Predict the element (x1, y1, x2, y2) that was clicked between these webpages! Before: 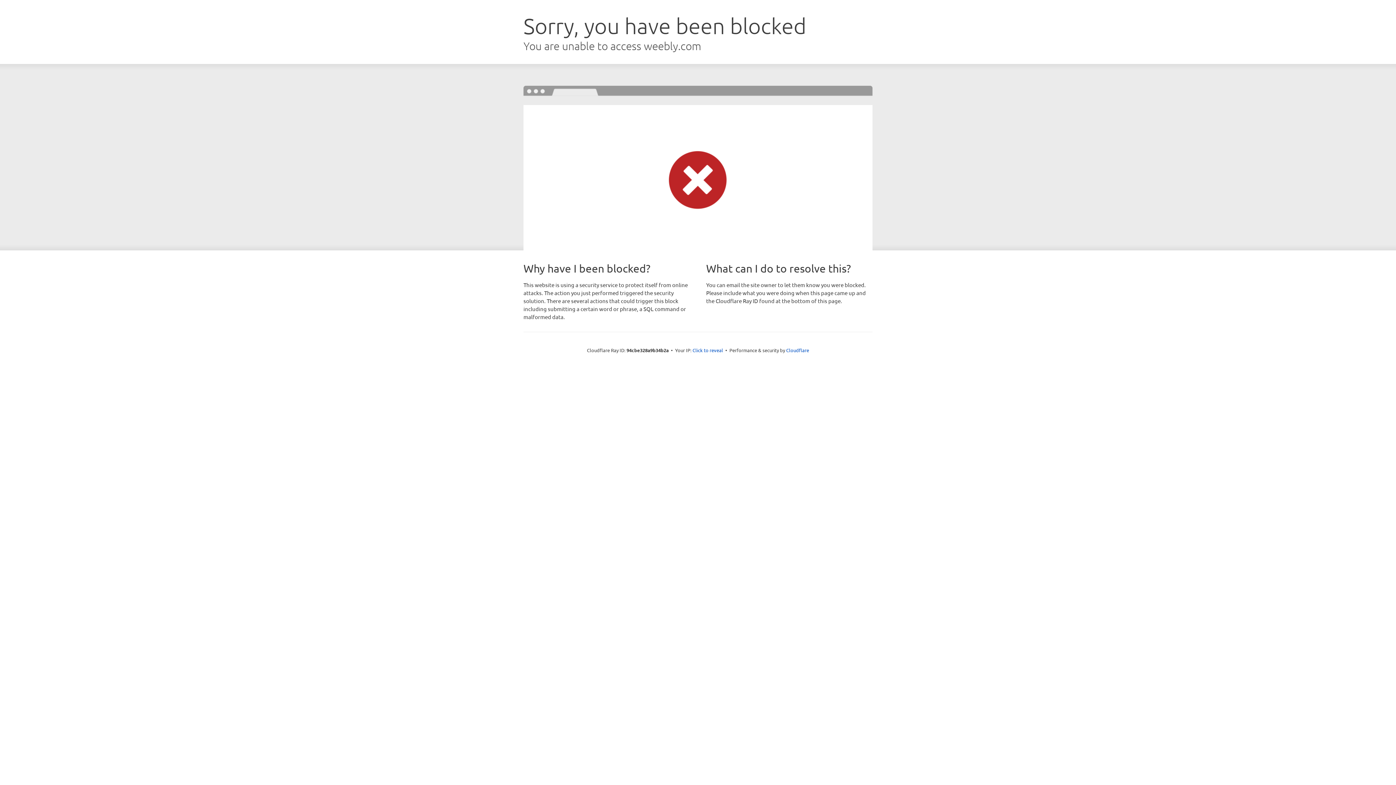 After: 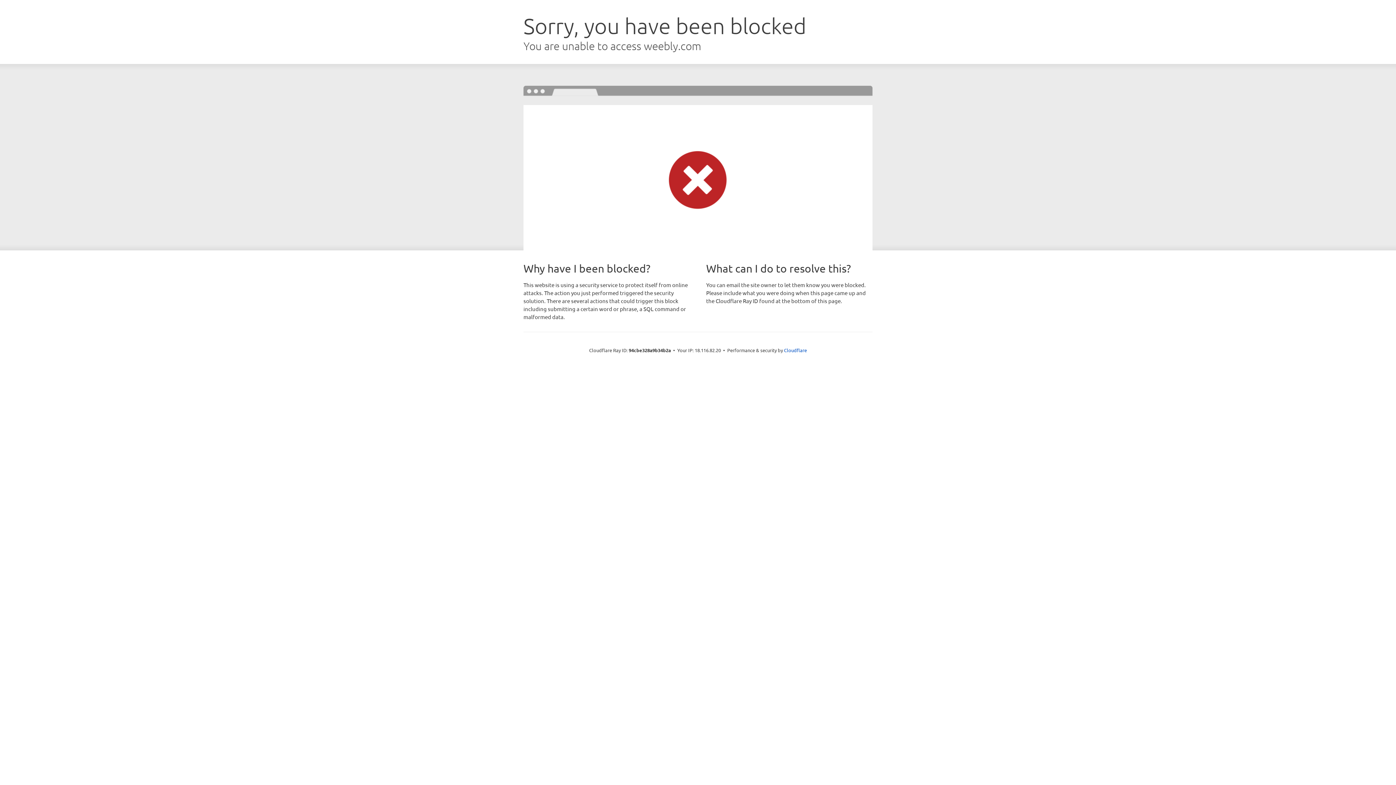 Action: label: Click to reveal bbox: (692, 346, 723, 353)